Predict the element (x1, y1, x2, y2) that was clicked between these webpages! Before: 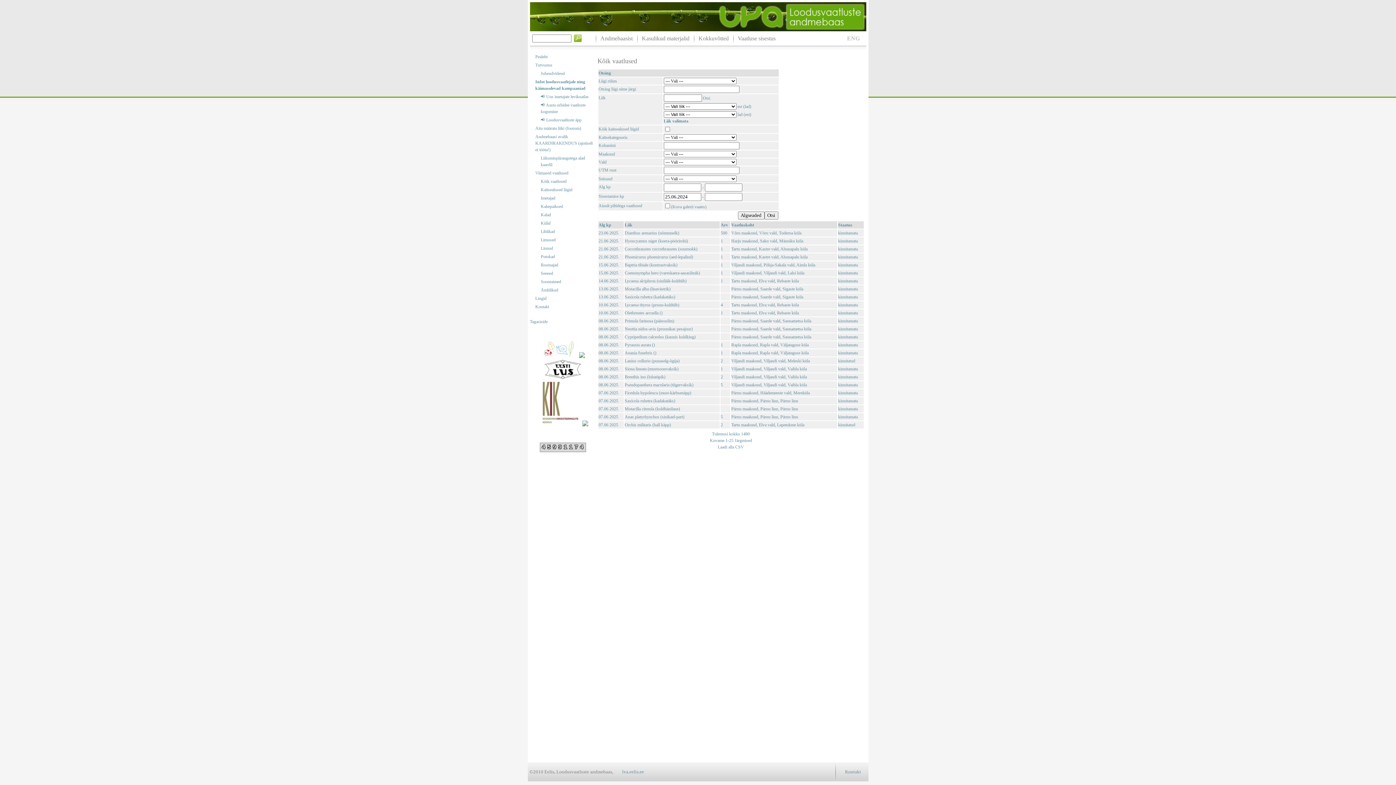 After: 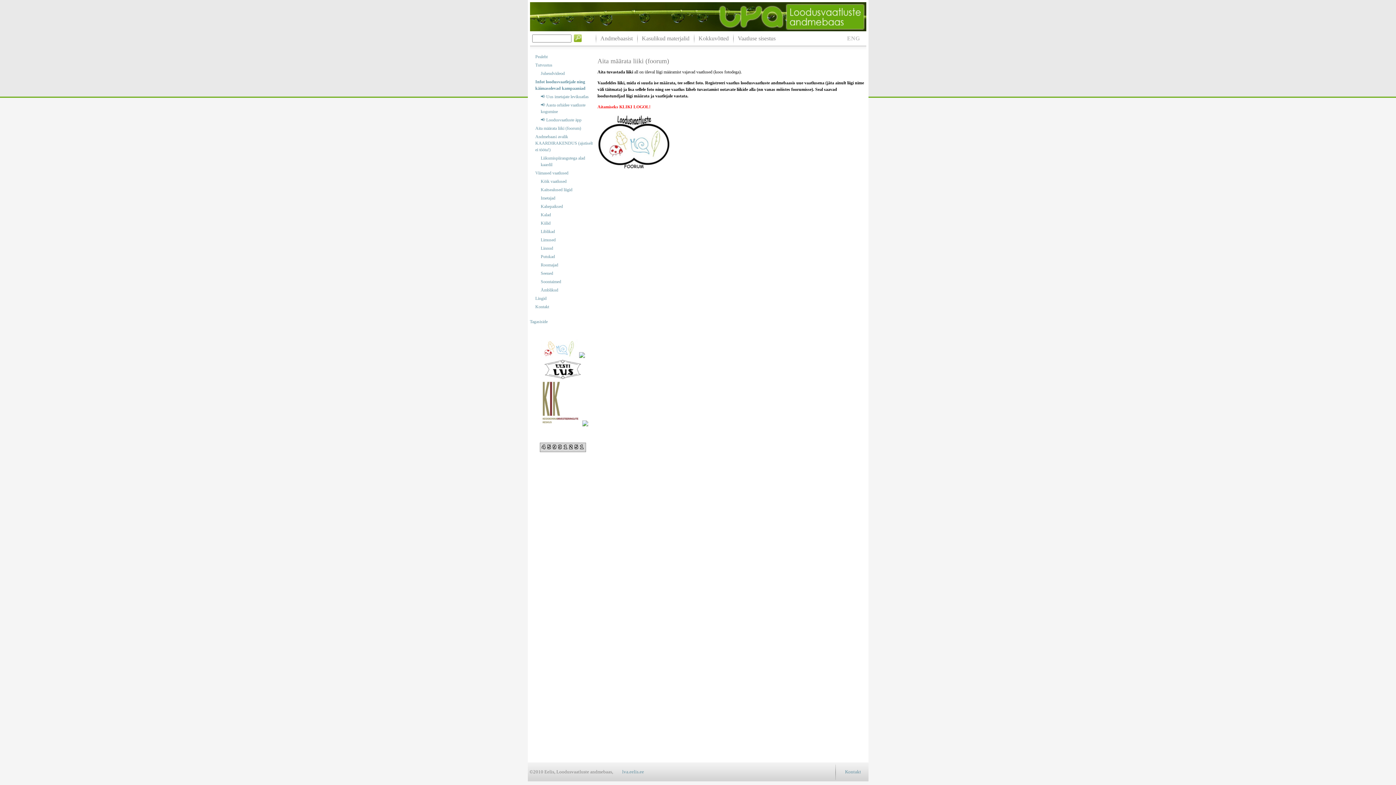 Action: label: Aita määrata liiki (foorum) bbox: (535, 125, 594, 131)